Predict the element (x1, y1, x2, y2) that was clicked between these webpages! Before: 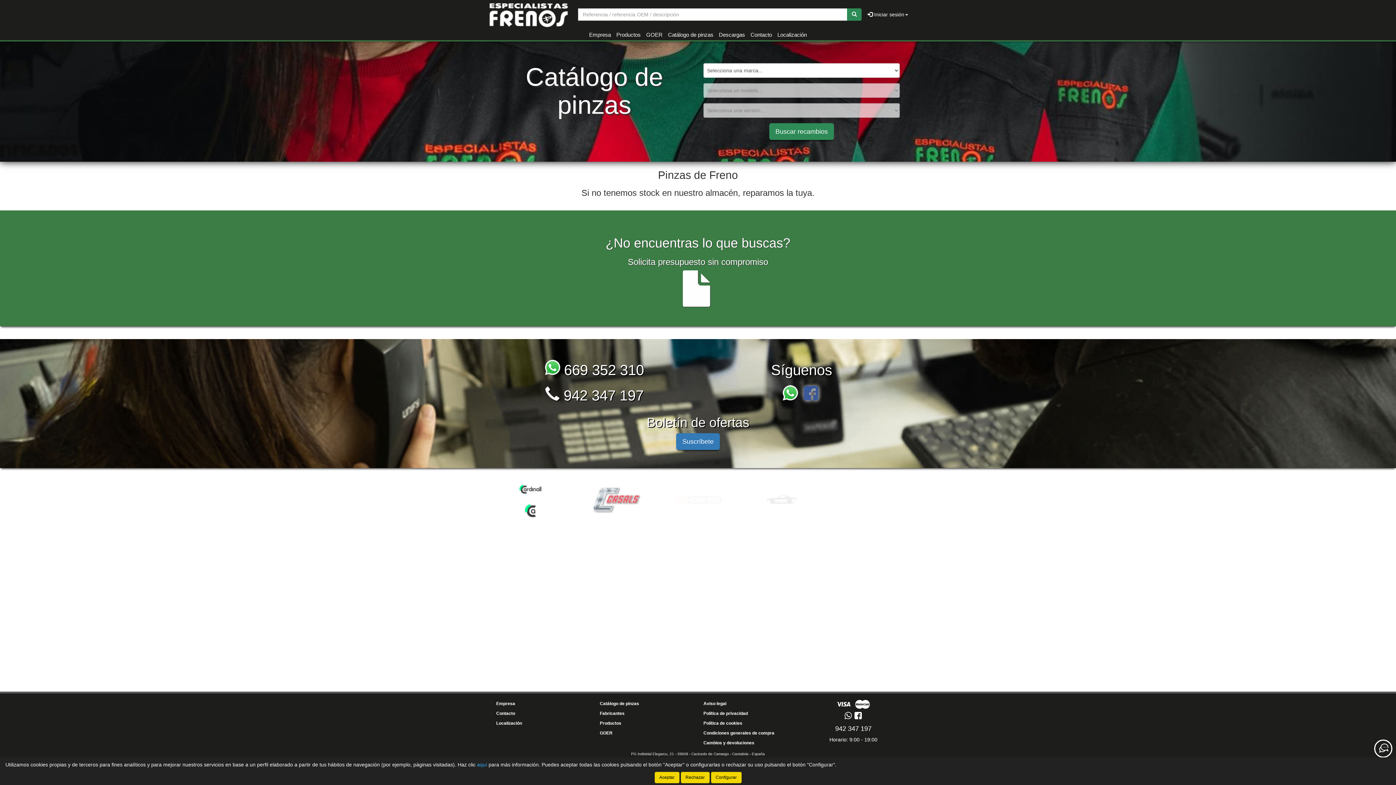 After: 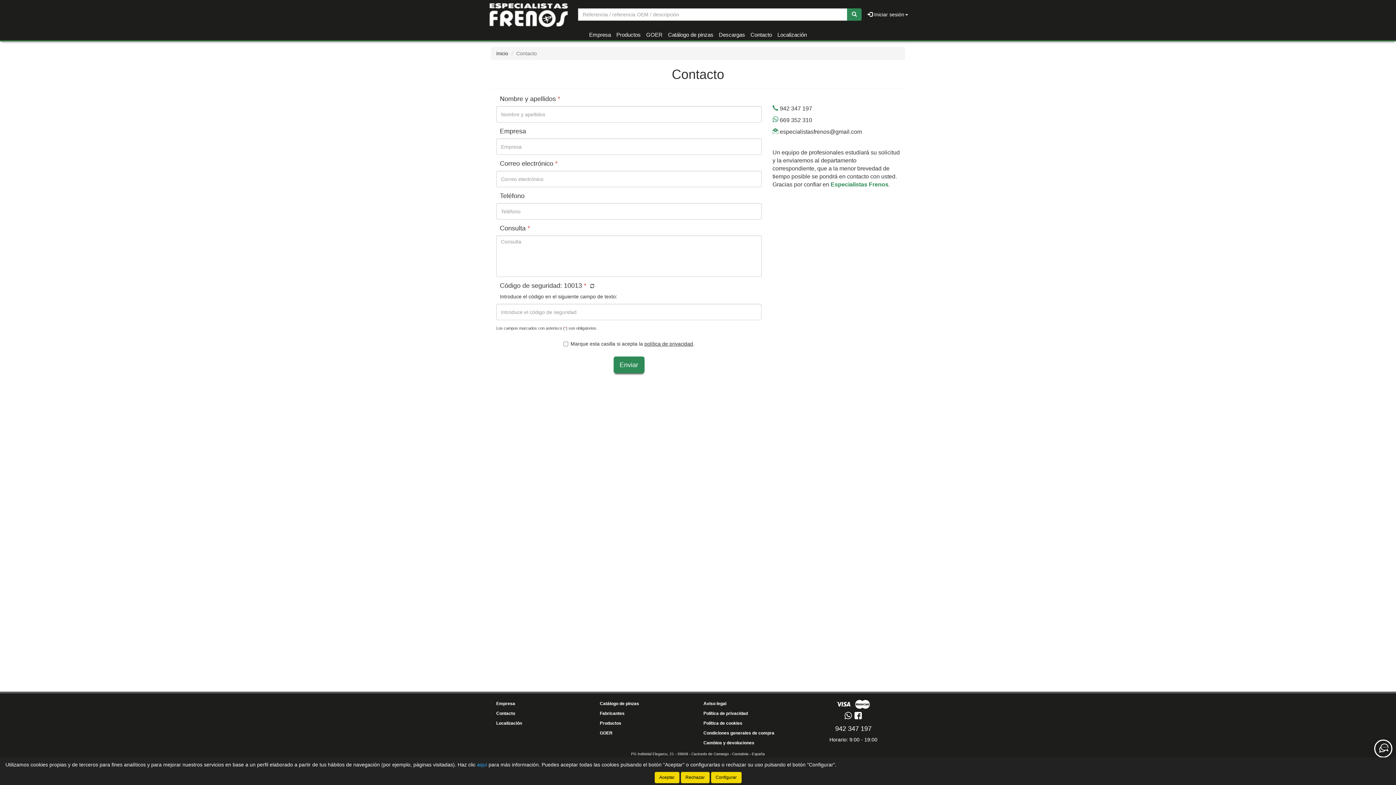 Action: label: Contacto bbox: (496, 711, 515, 716)